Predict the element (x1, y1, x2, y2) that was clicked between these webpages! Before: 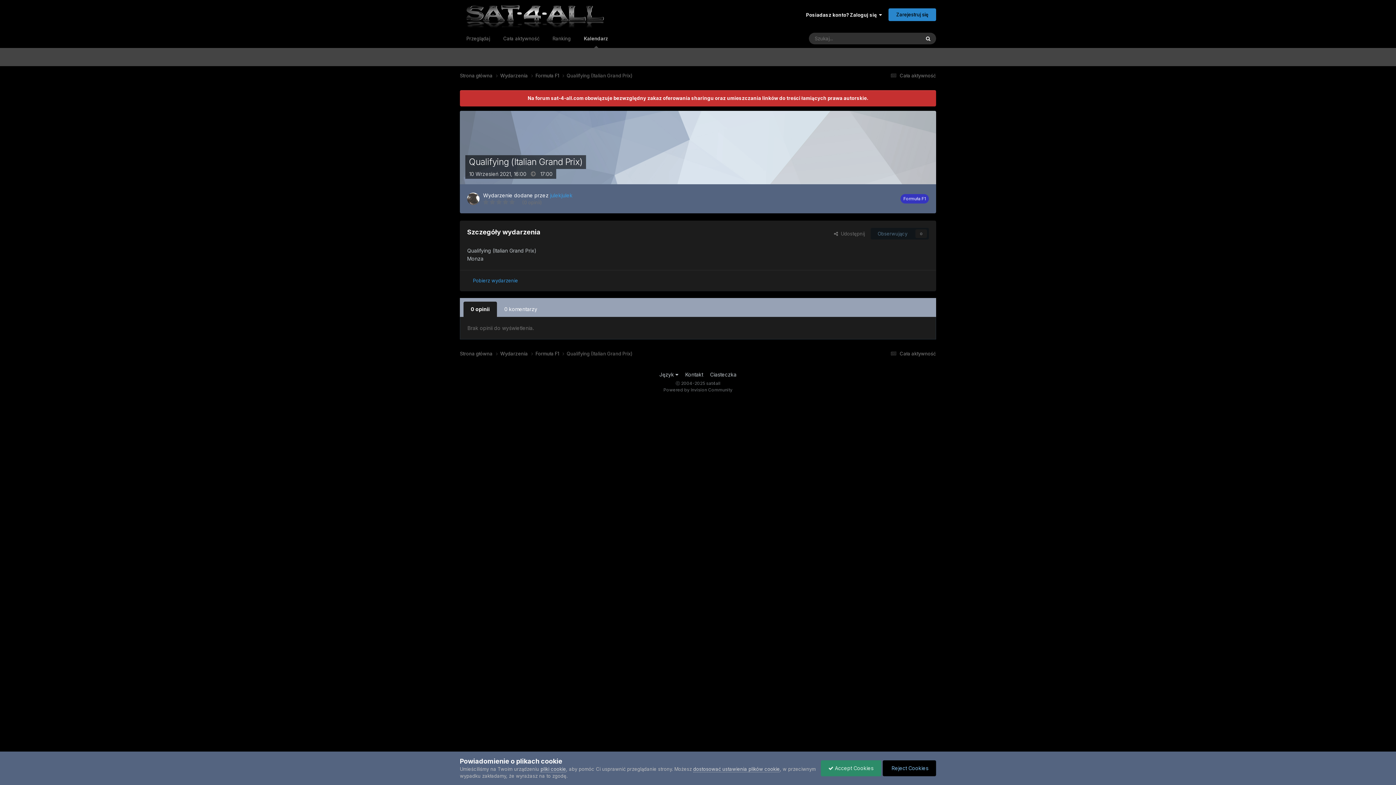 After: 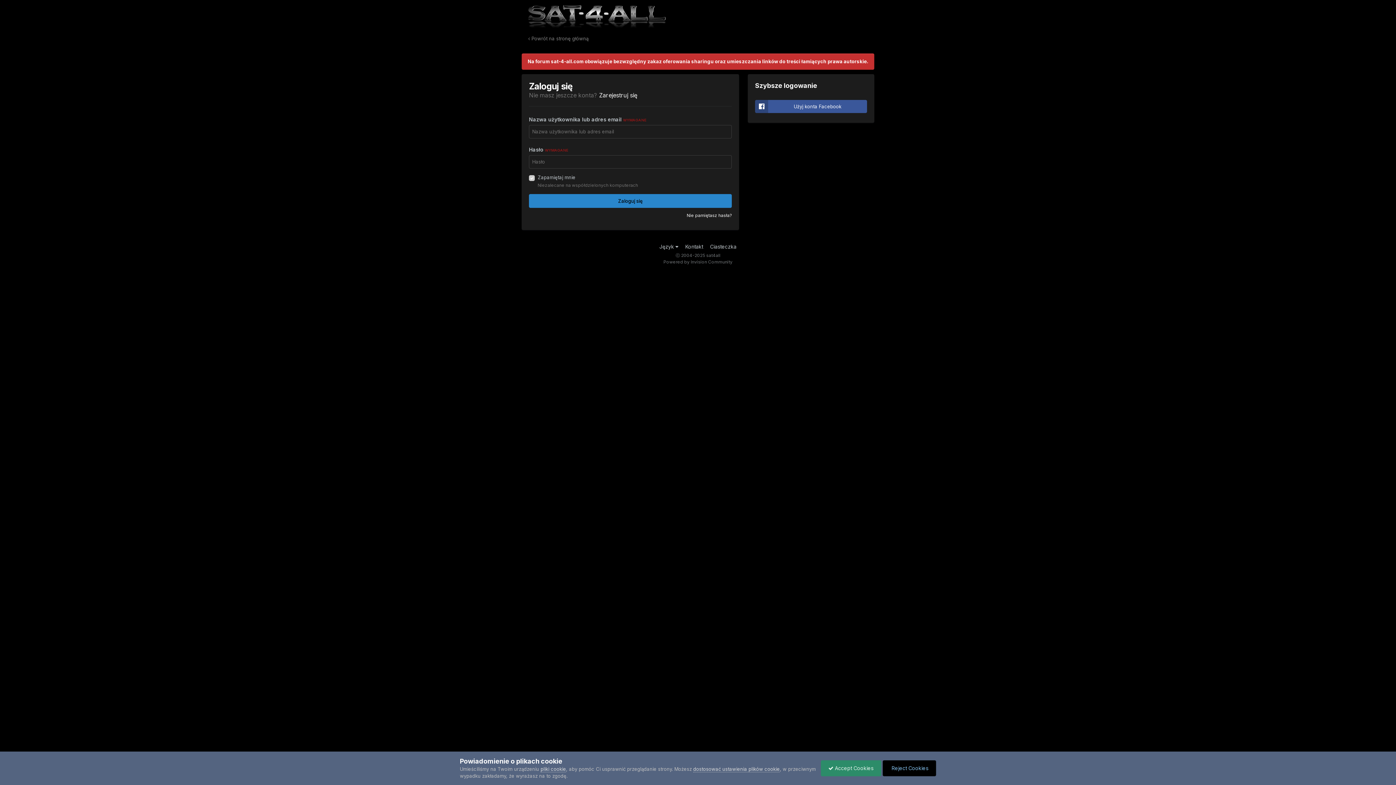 Action: label: Obserwujący
0 bbox: (870, 227, 929, 239)